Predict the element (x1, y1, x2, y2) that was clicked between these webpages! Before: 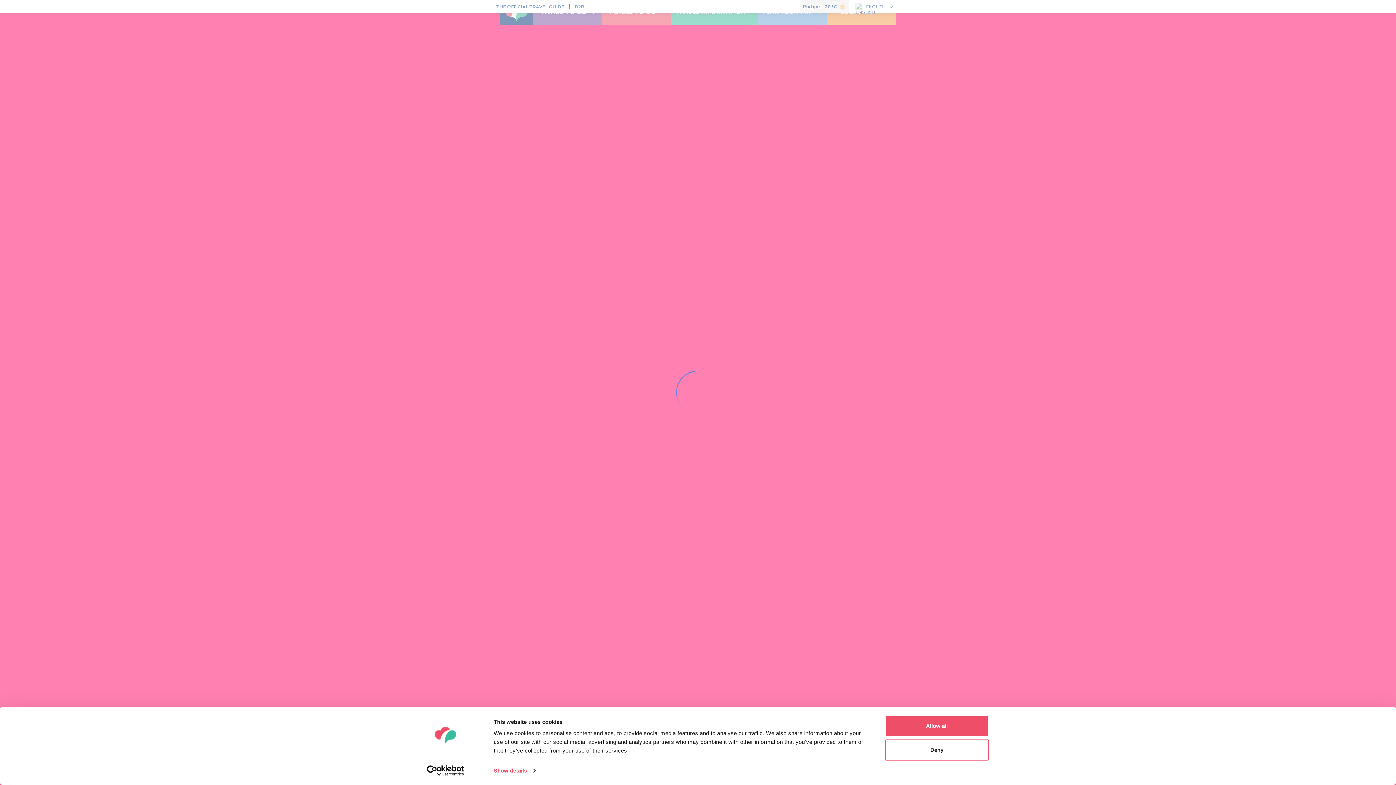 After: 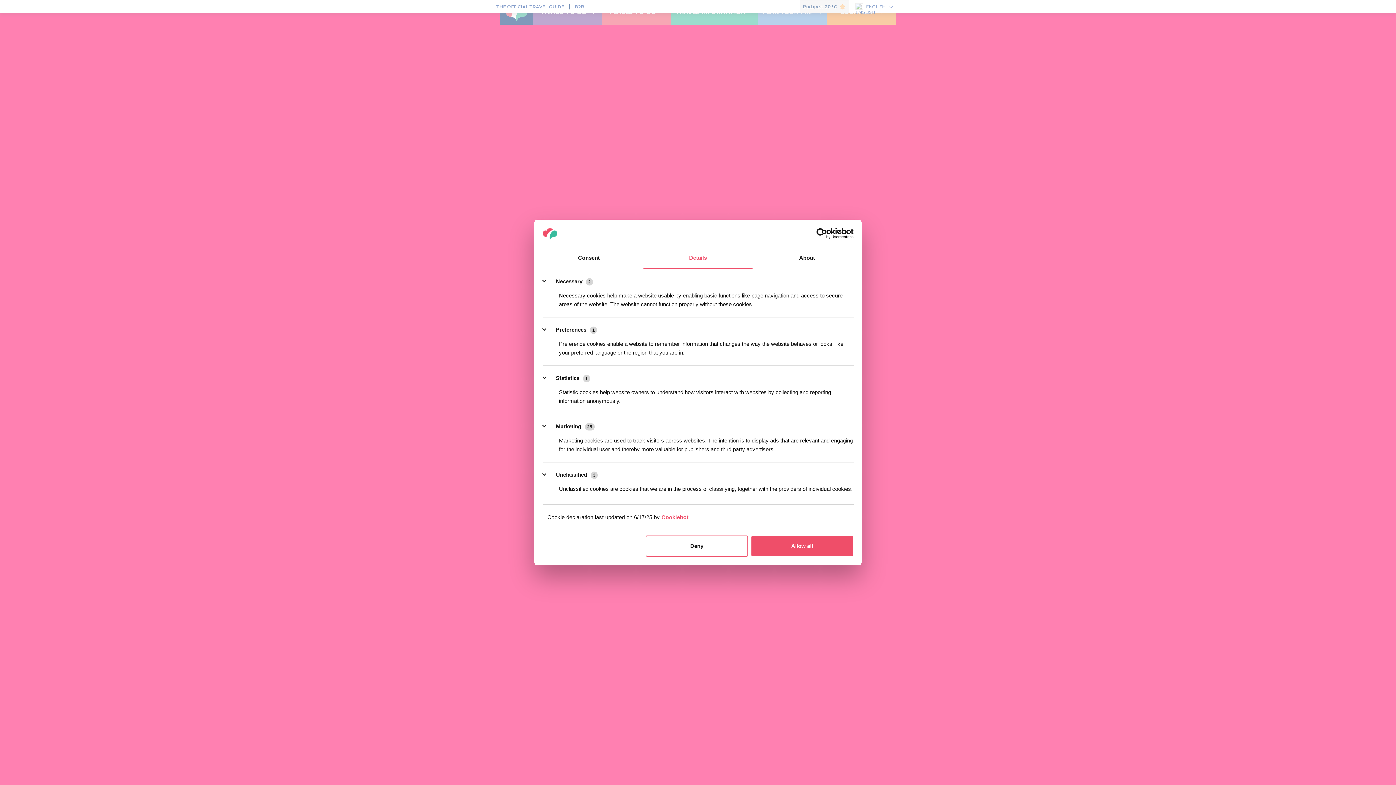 Action: bbox: (493, 765, 535, 776) label: Show details